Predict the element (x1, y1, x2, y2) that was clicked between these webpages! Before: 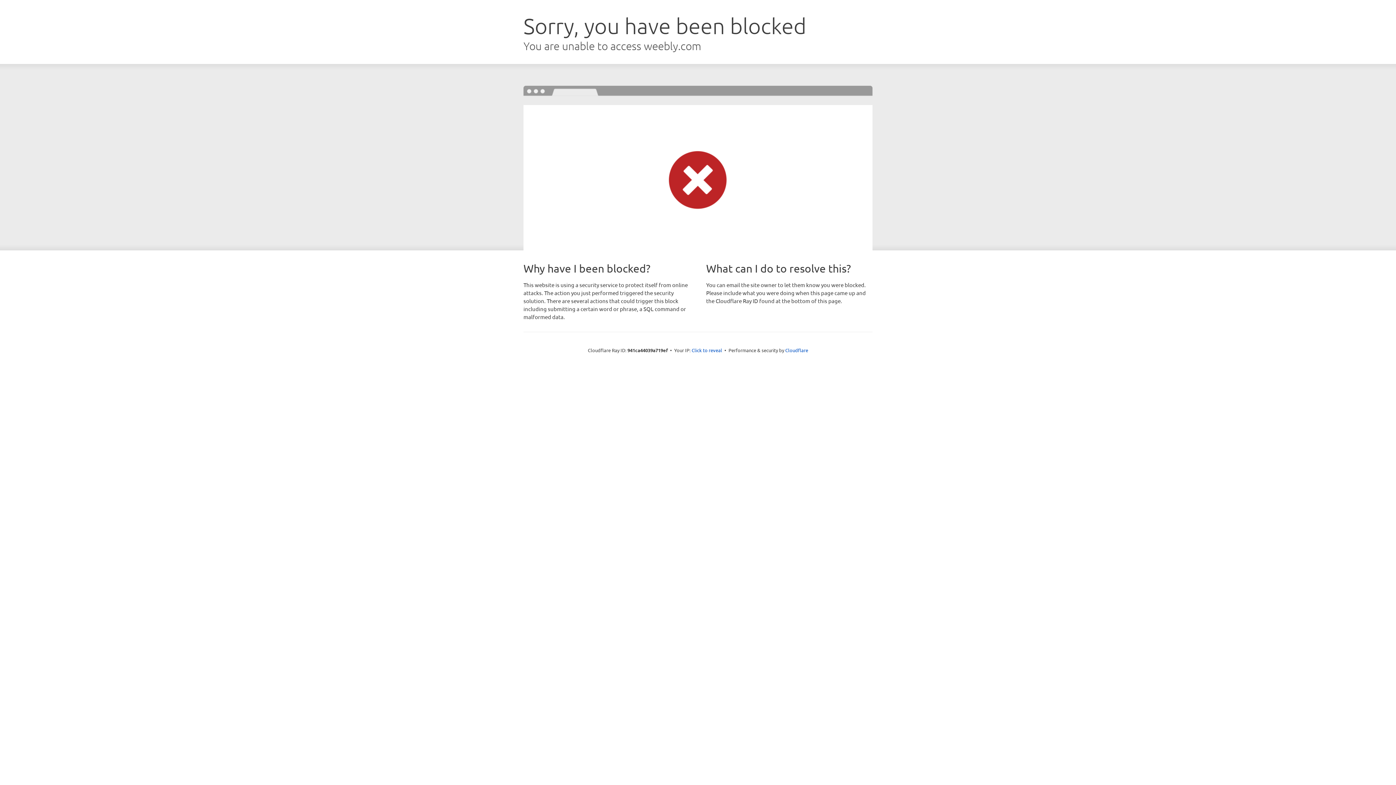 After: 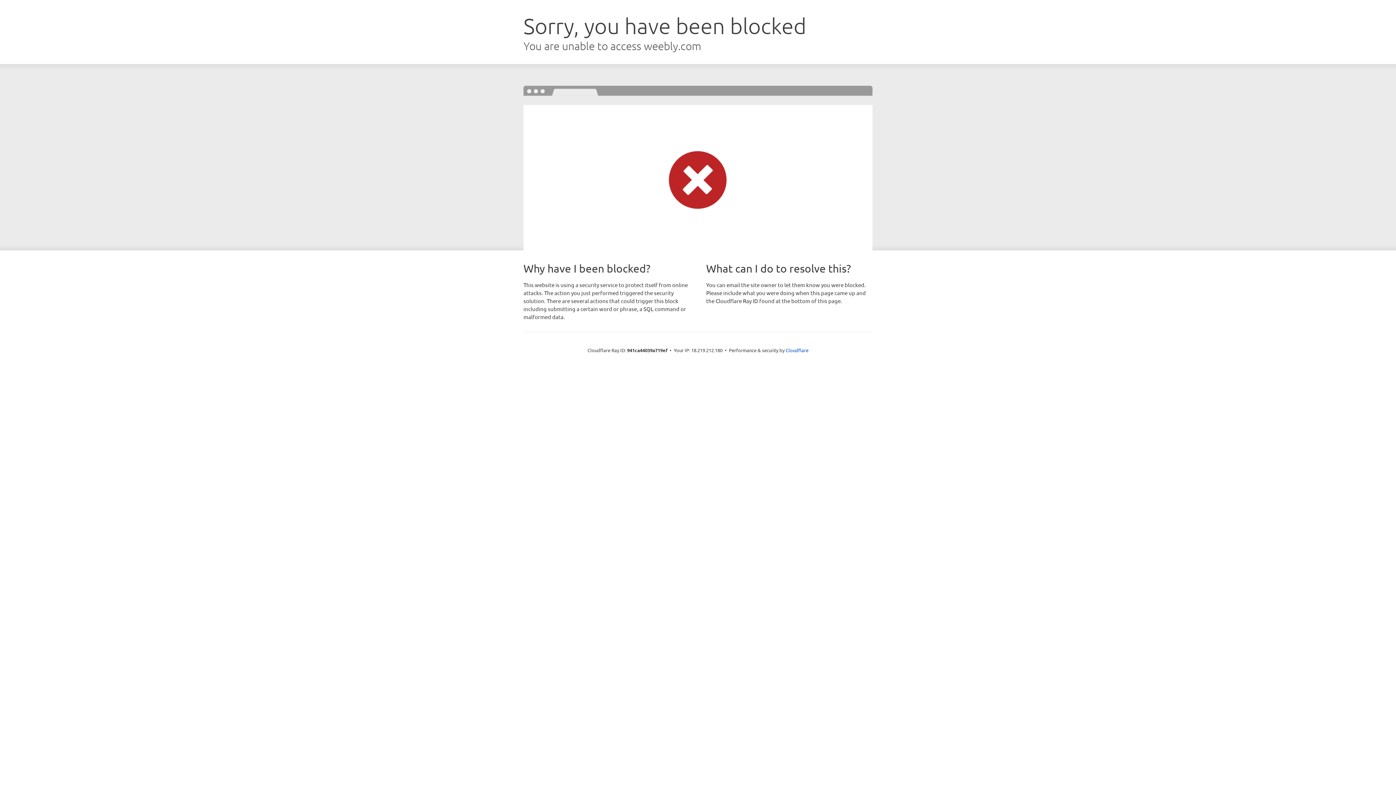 Action: label: Click to reveal bbox: (691, 346, 722, 353)